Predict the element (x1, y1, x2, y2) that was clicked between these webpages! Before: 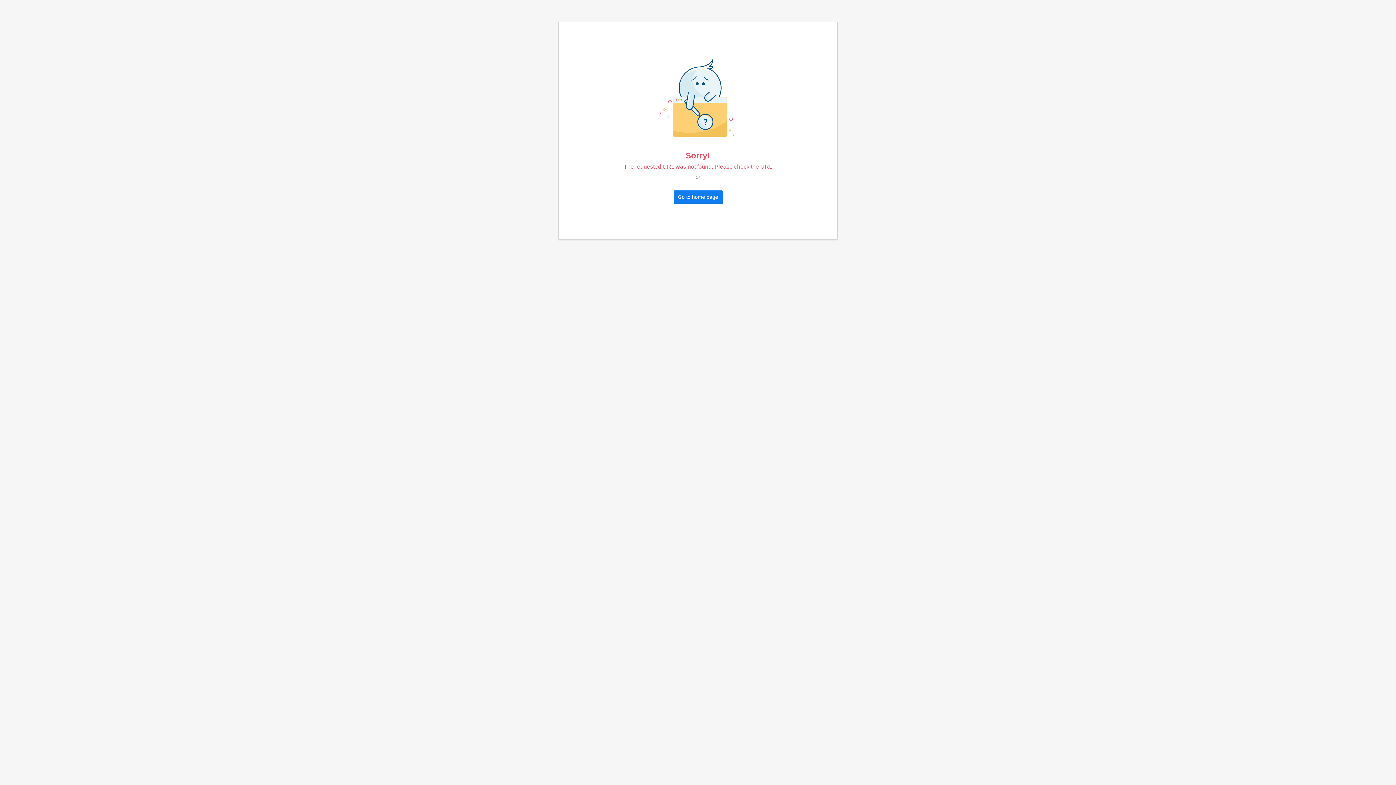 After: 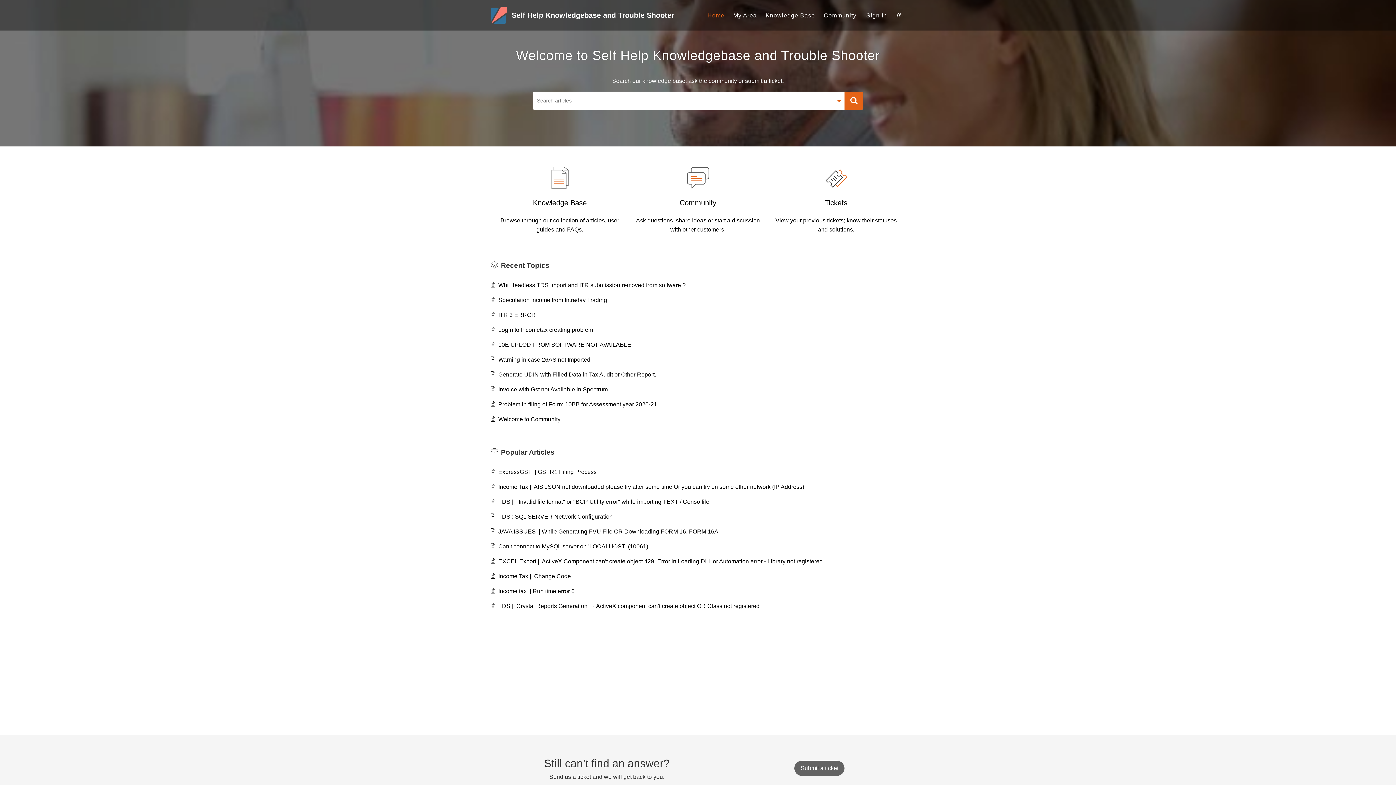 Action: label: Go to home page bbox: (673, 190, 722, 203)